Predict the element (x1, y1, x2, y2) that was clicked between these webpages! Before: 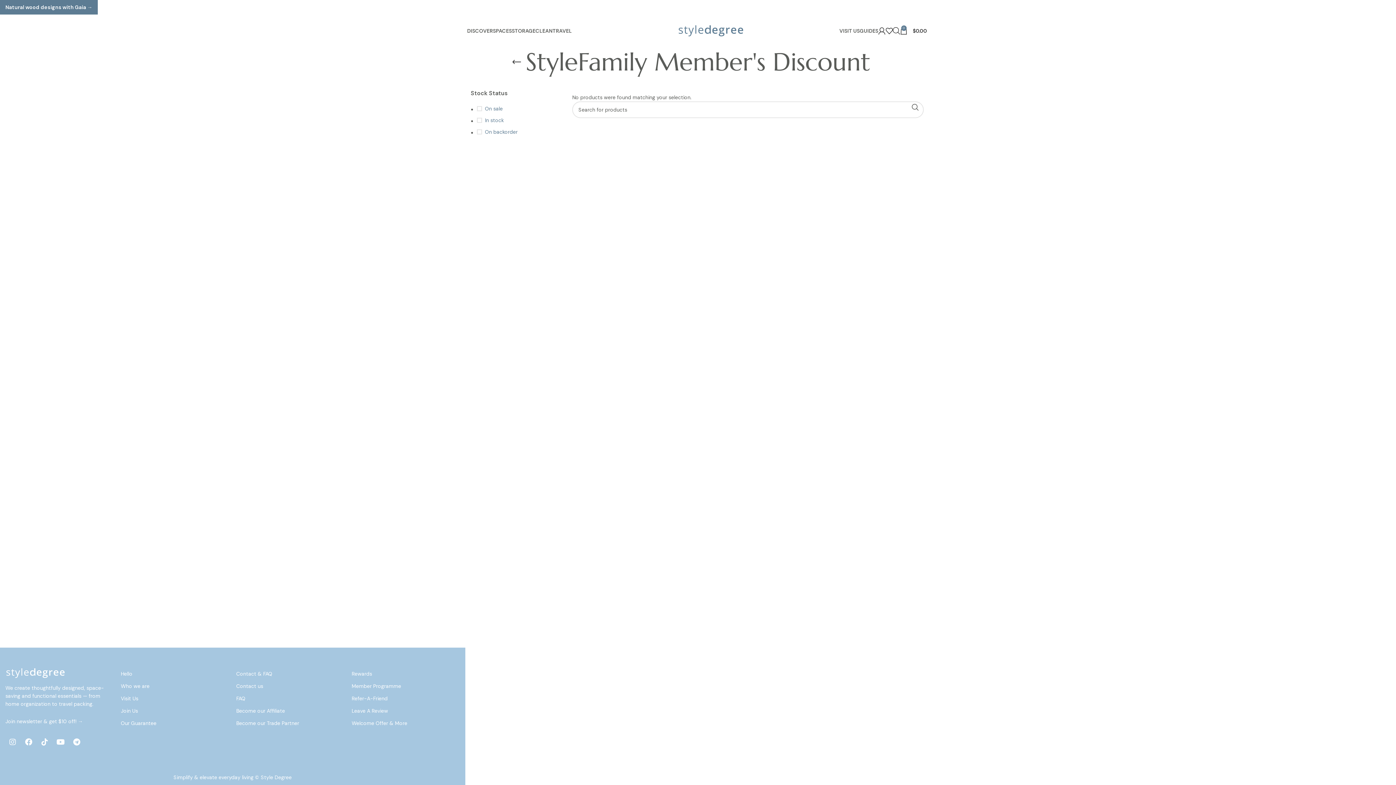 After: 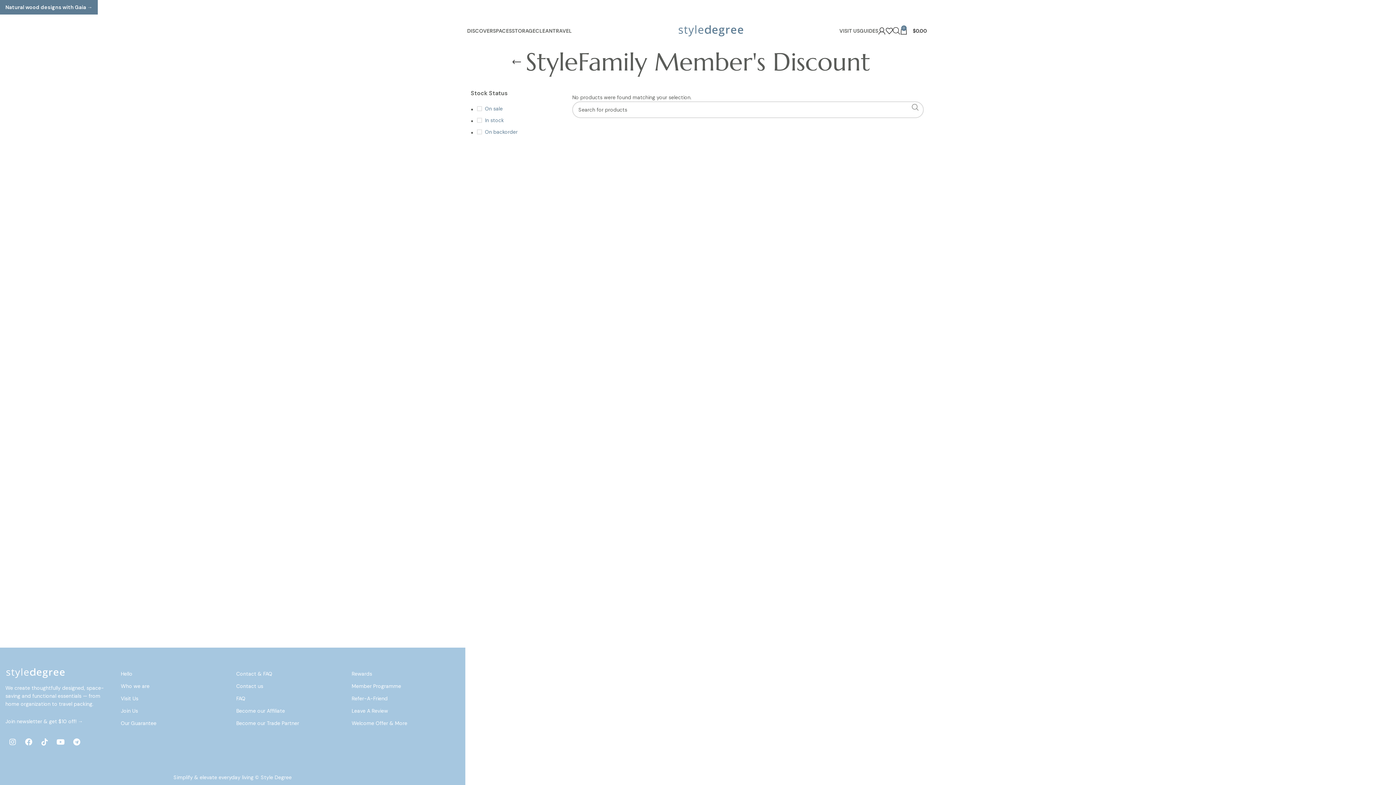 Action: label: Search  bbox: (907, 101, 923, 113)